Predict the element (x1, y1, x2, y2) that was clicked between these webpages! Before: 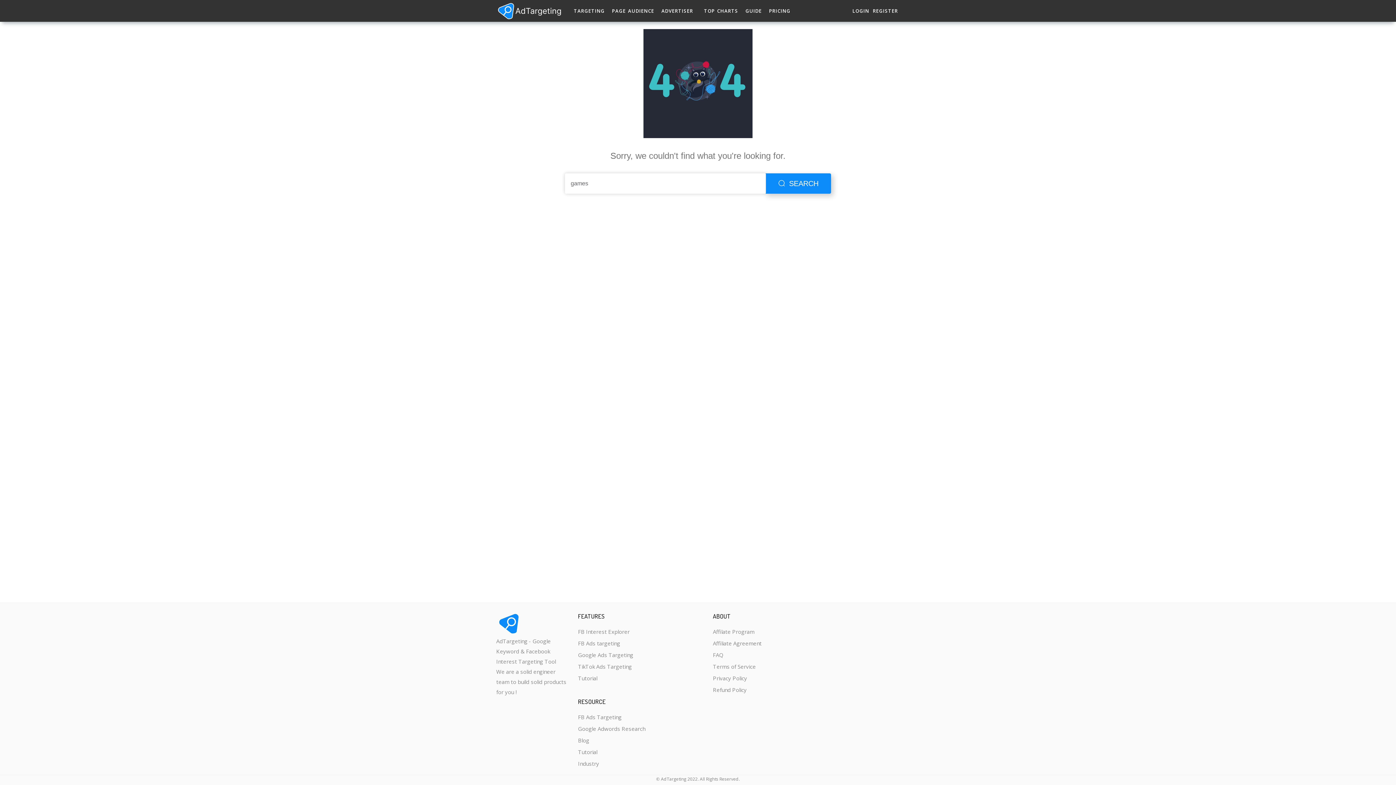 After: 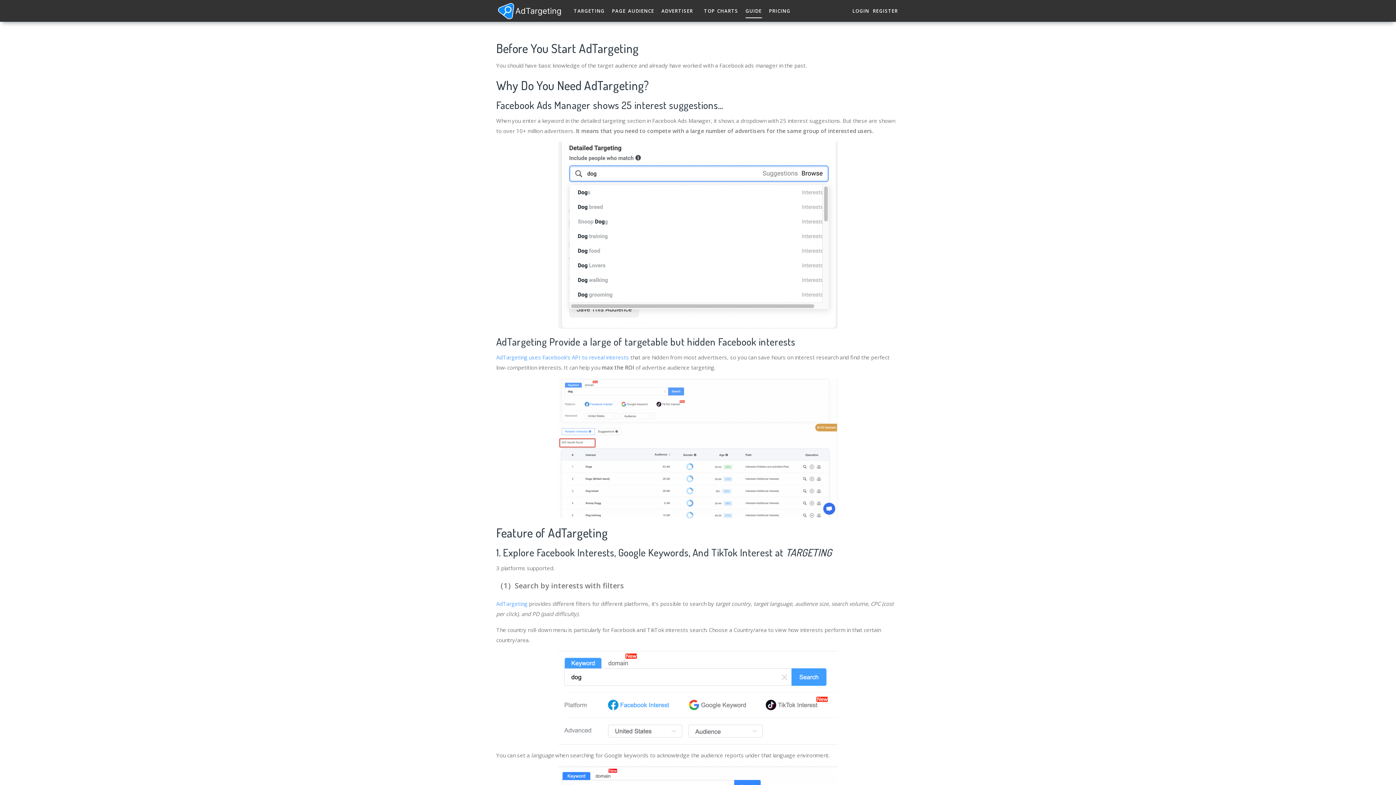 Action: bbox: (745, 3, 762, 18) label: GUIDE